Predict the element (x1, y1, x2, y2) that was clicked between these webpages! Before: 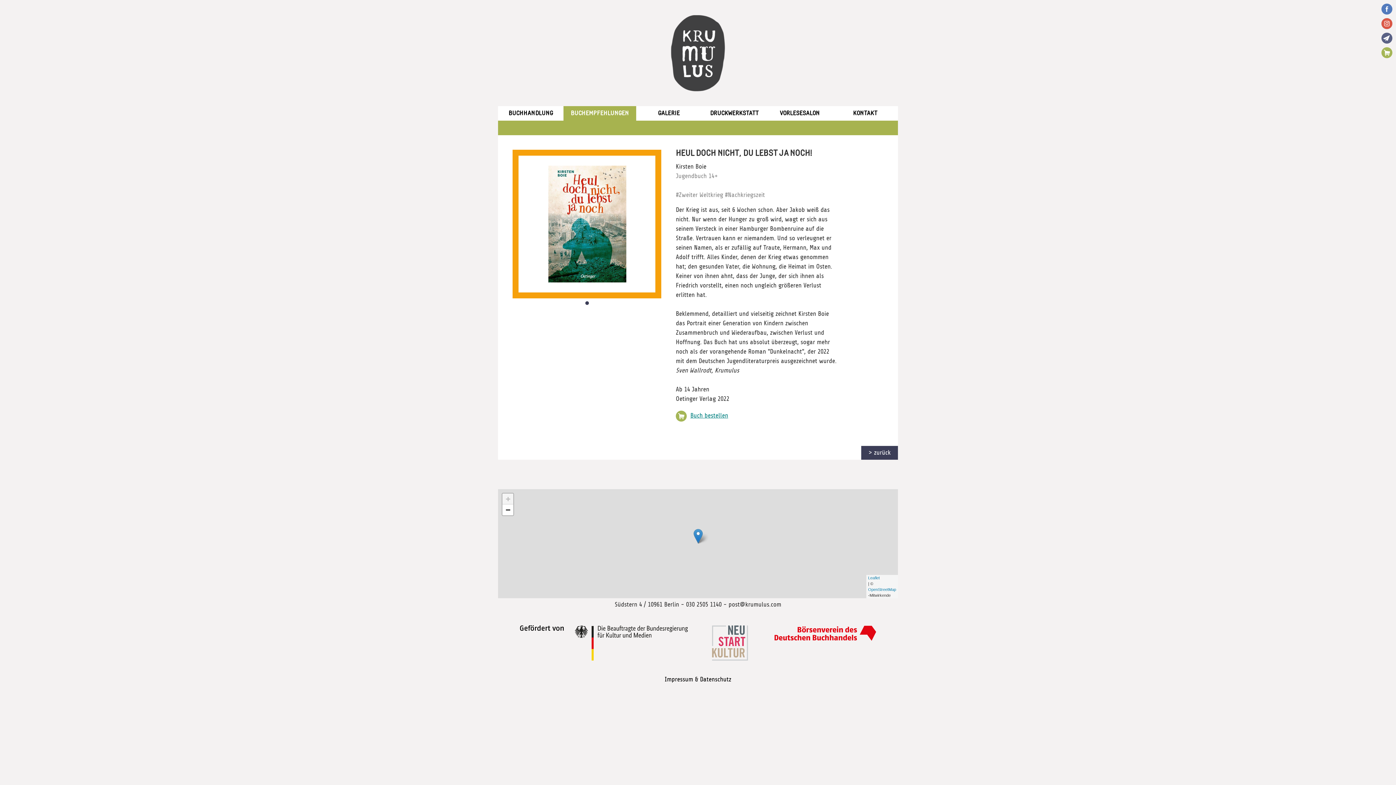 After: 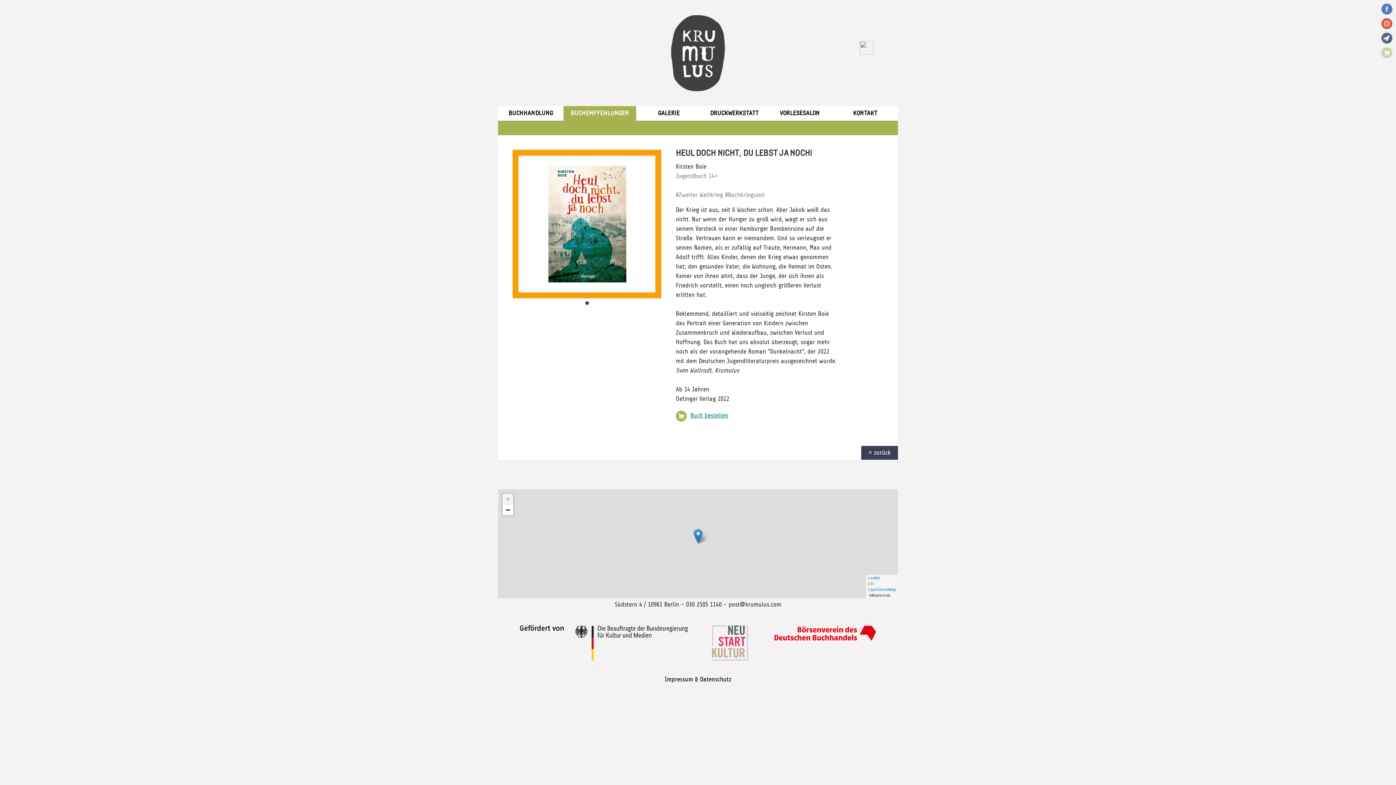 Action: bbox: (1381, 47, 1392, 58)